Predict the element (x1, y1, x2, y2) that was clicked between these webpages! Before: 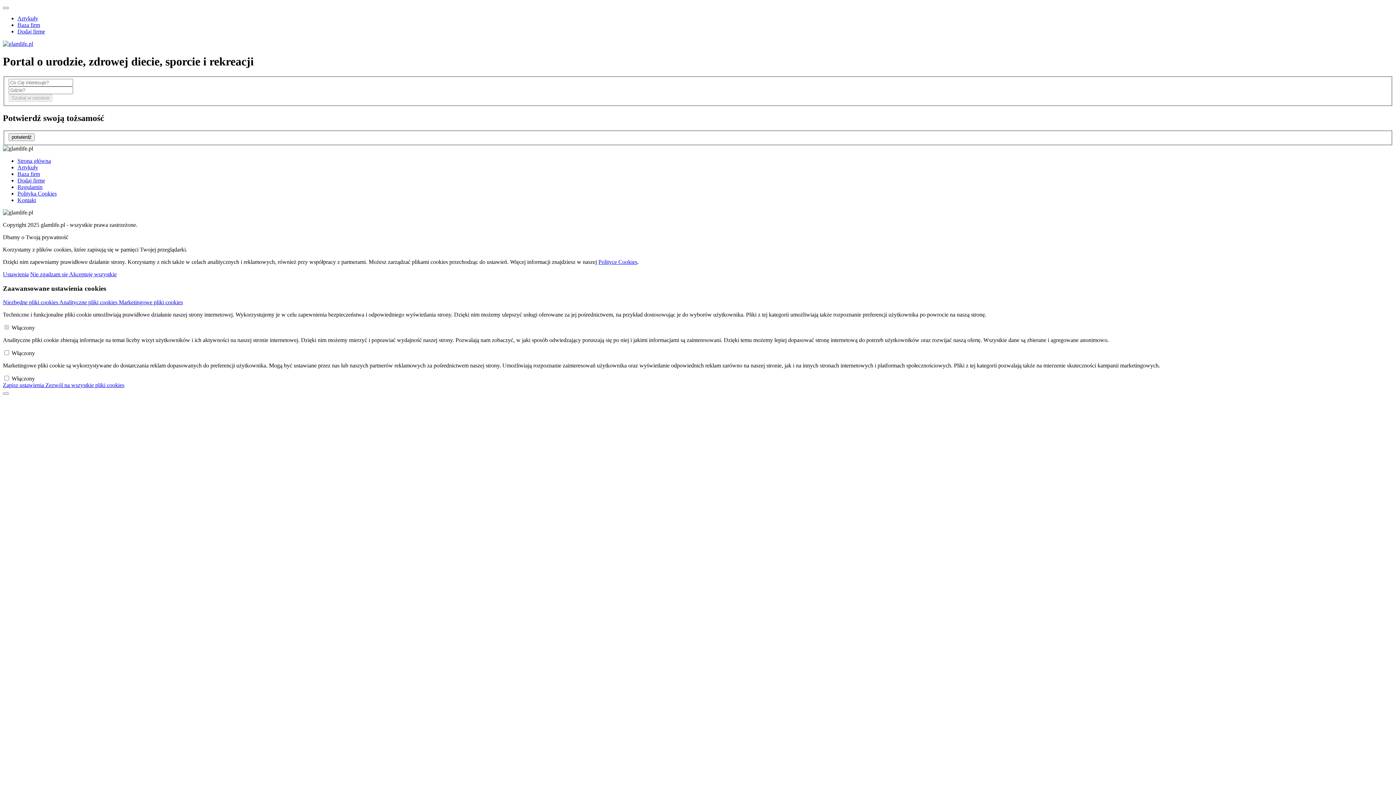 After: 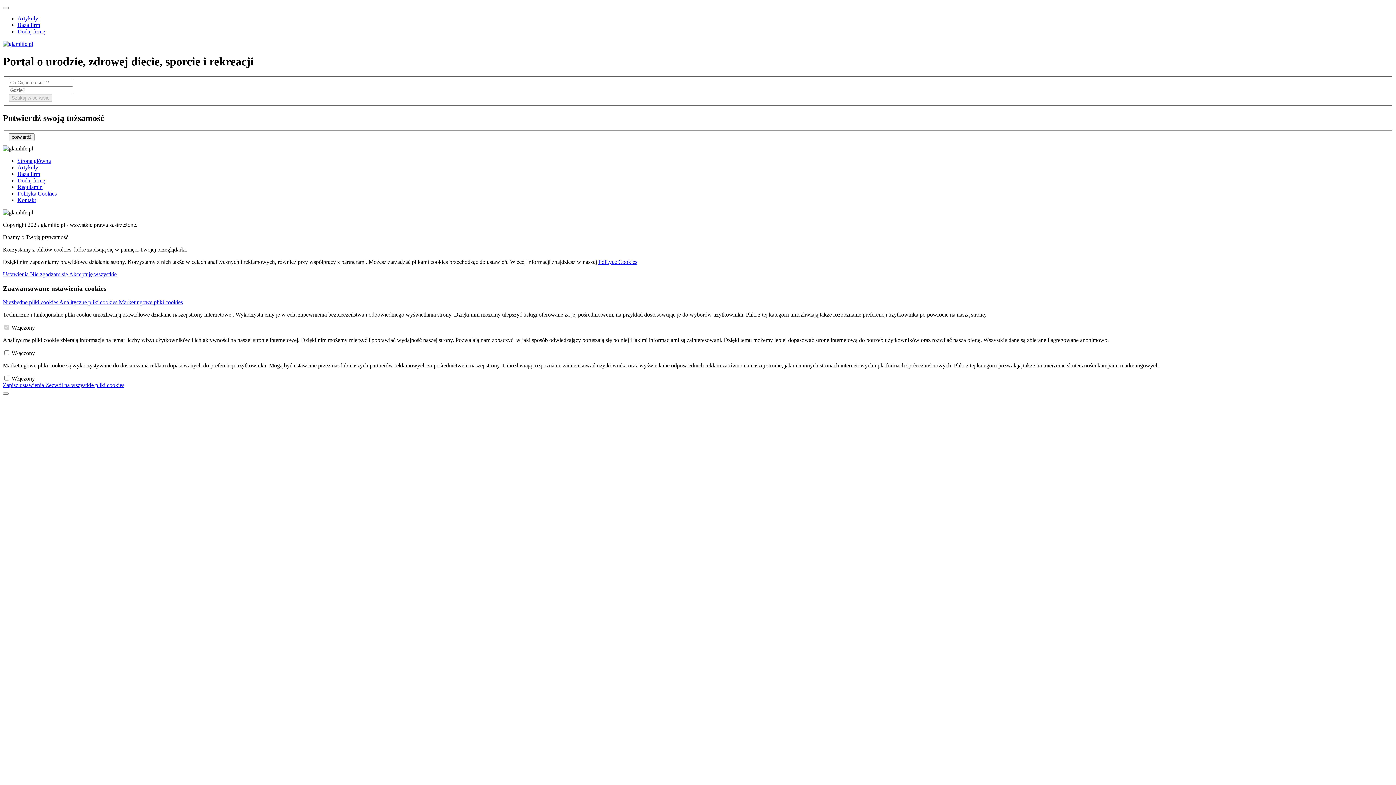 Action: bbox: (17, 177, 45, 183) label: Dodaj firmę